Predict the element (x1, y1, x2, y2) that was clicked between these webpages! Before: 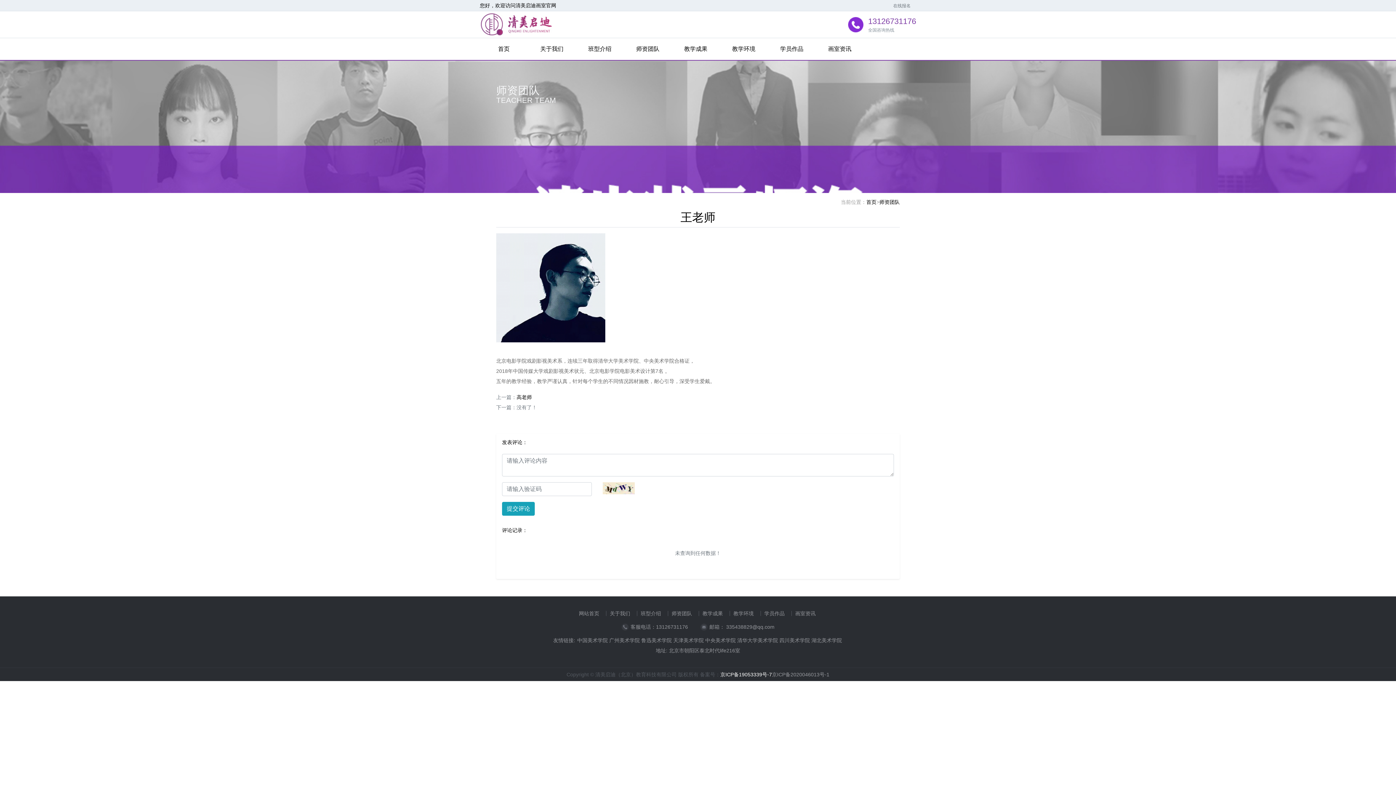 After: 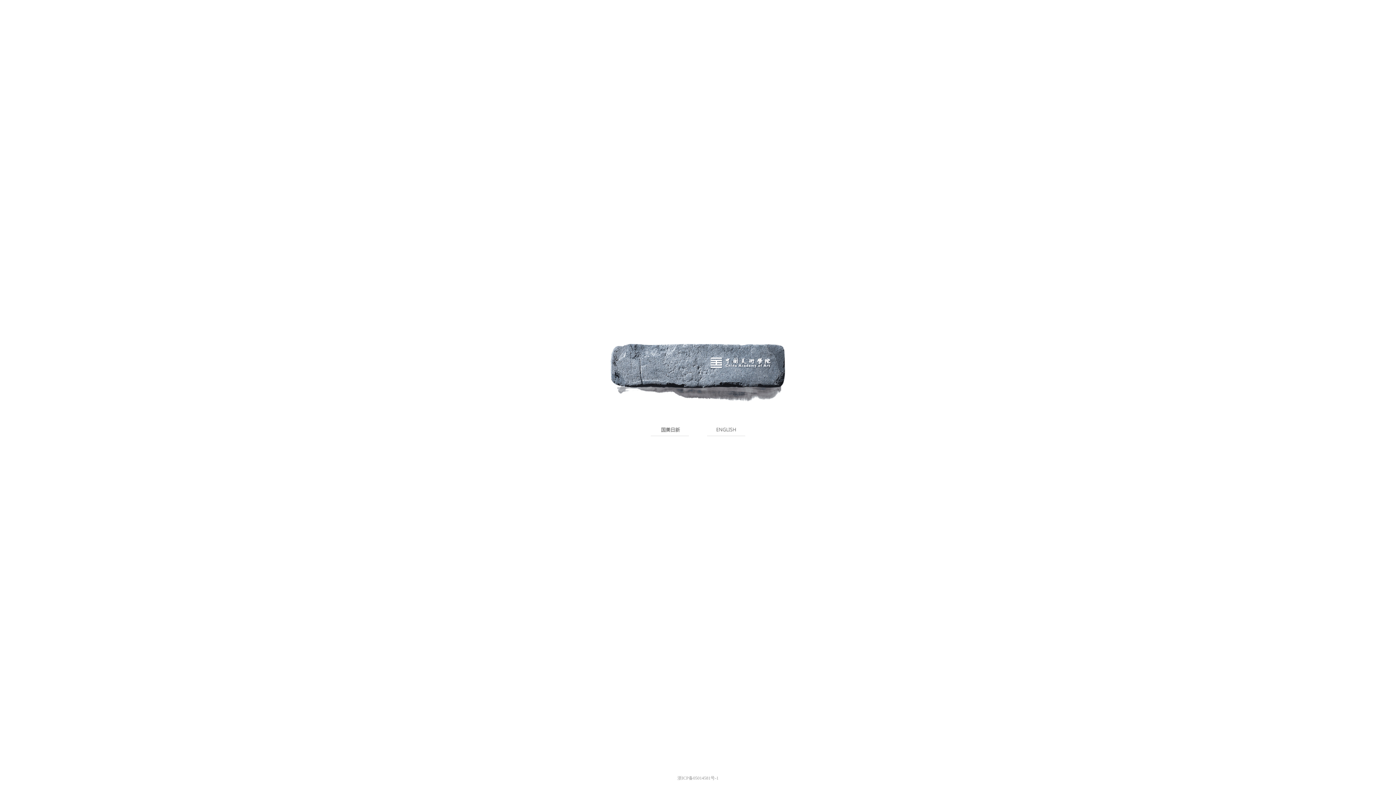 Action: bbox: (576, 638, 608, 643) label: 中国美术学院